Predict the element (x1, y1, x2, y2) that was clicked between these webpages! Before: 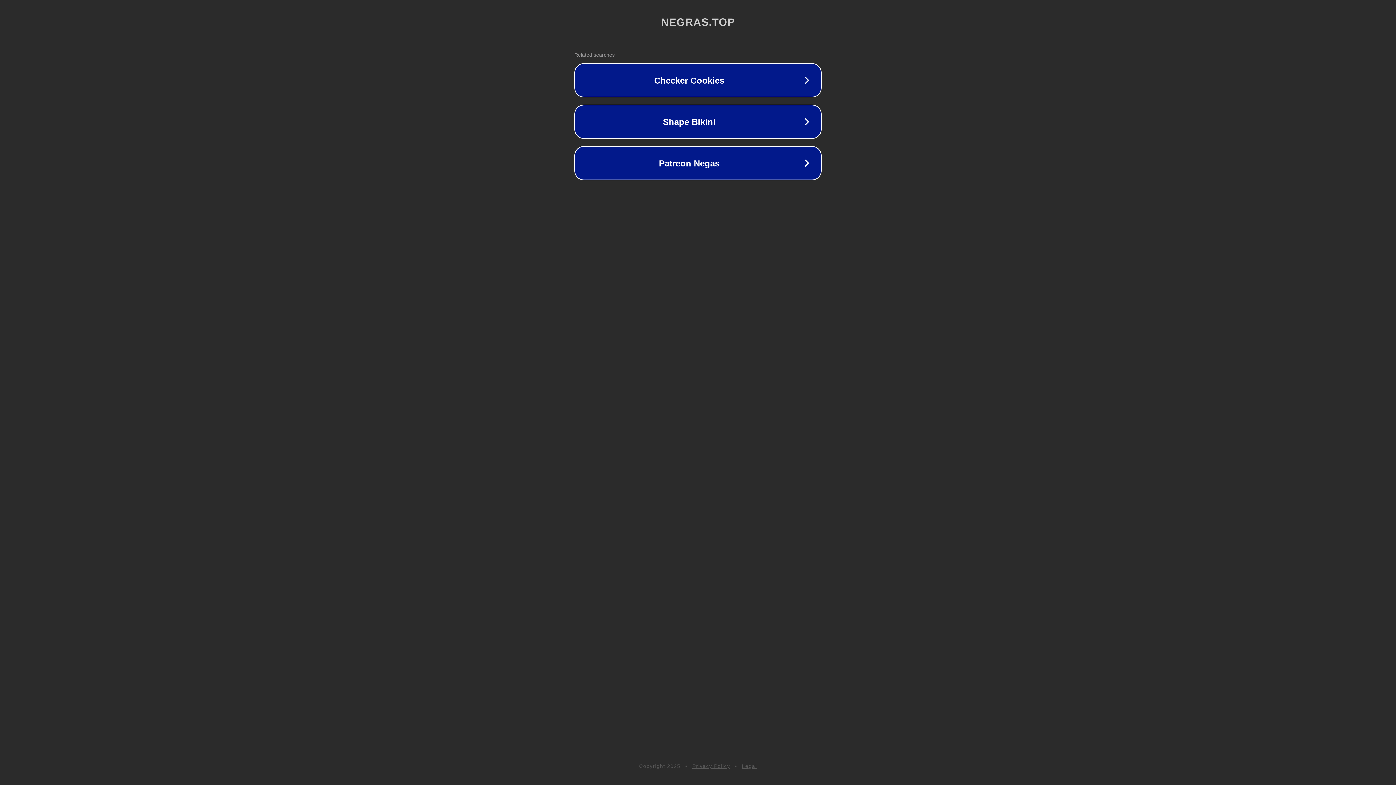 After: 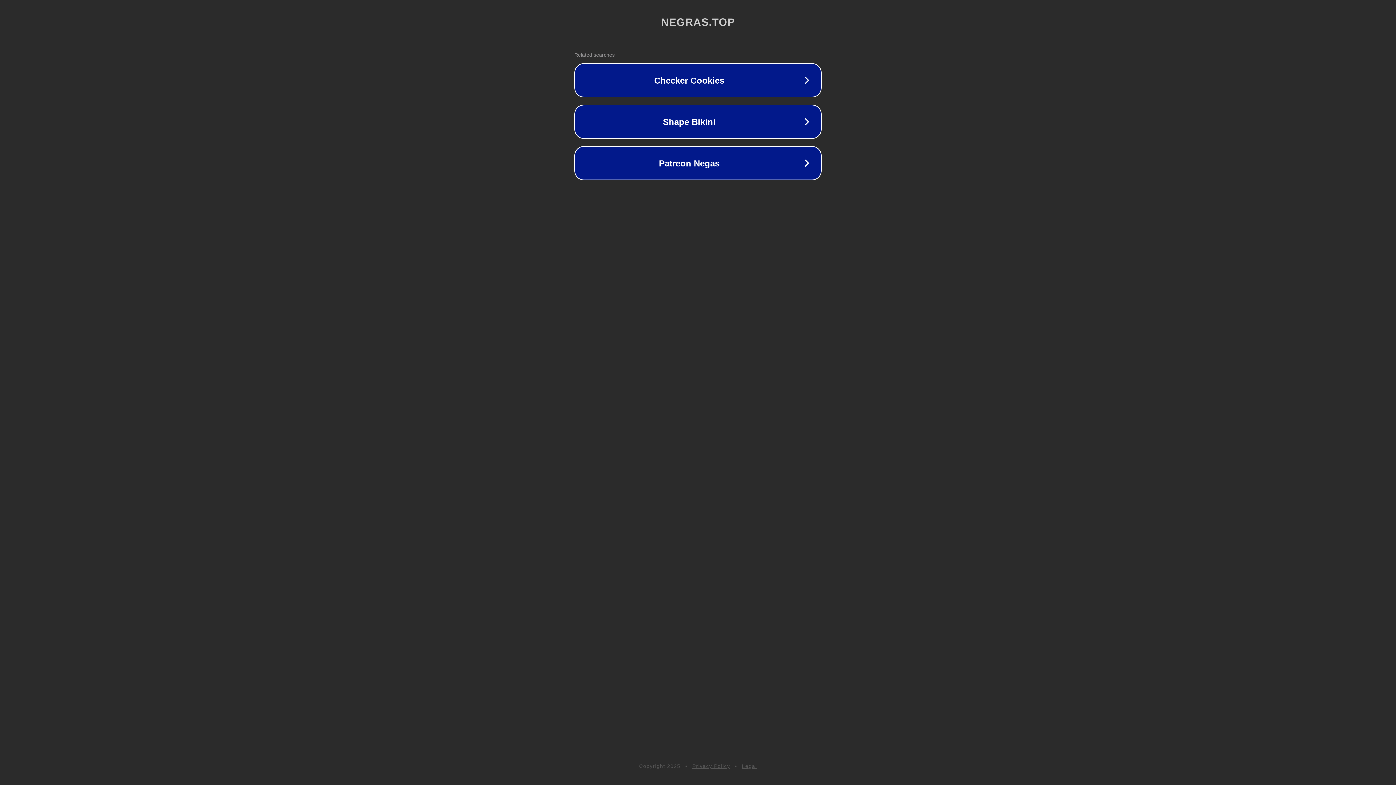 Action: label: Privacy Policy bbox: (692, 763, 730, 769)